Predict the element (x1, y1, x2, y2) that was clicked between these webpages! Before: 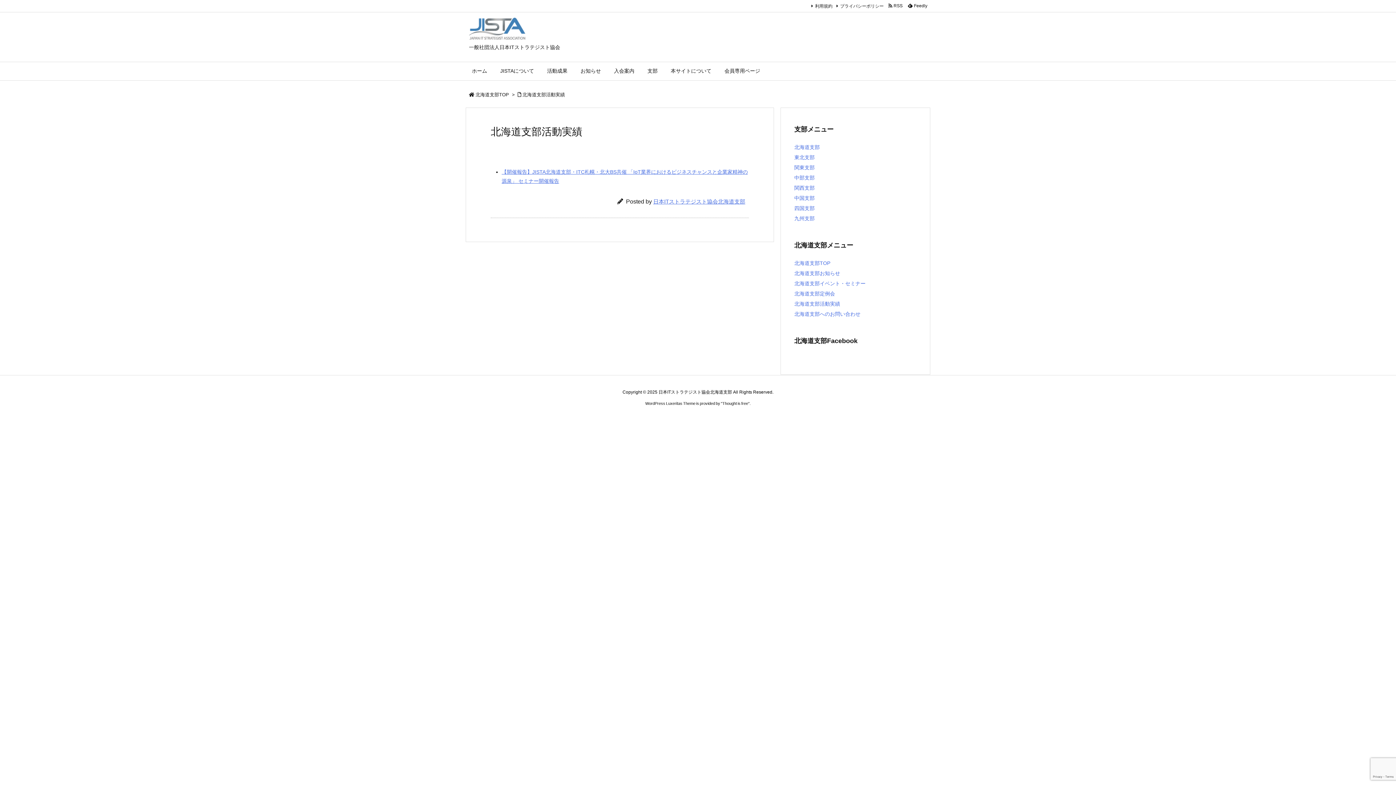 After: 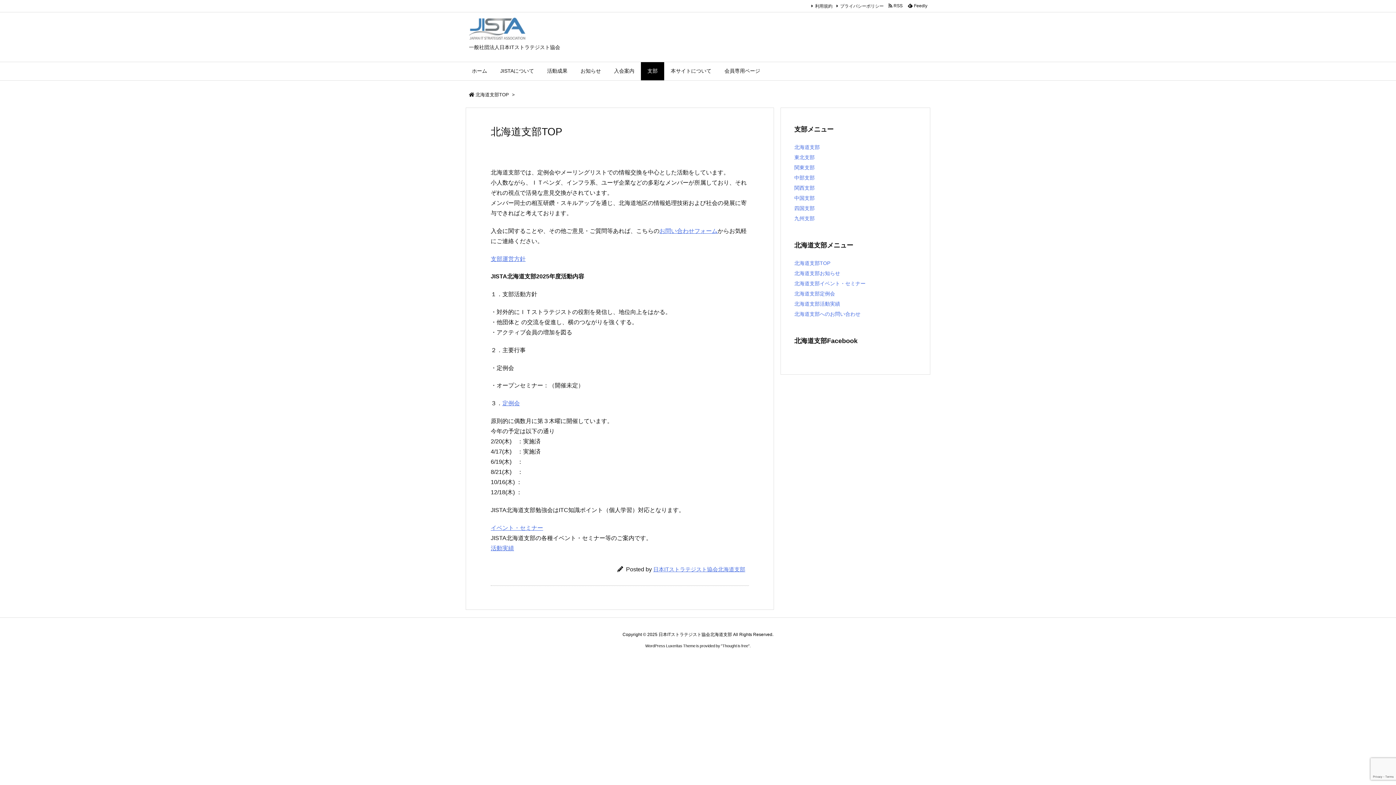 Action: bbox: (475, 92, 509, 97) label: 北海道支部TOP